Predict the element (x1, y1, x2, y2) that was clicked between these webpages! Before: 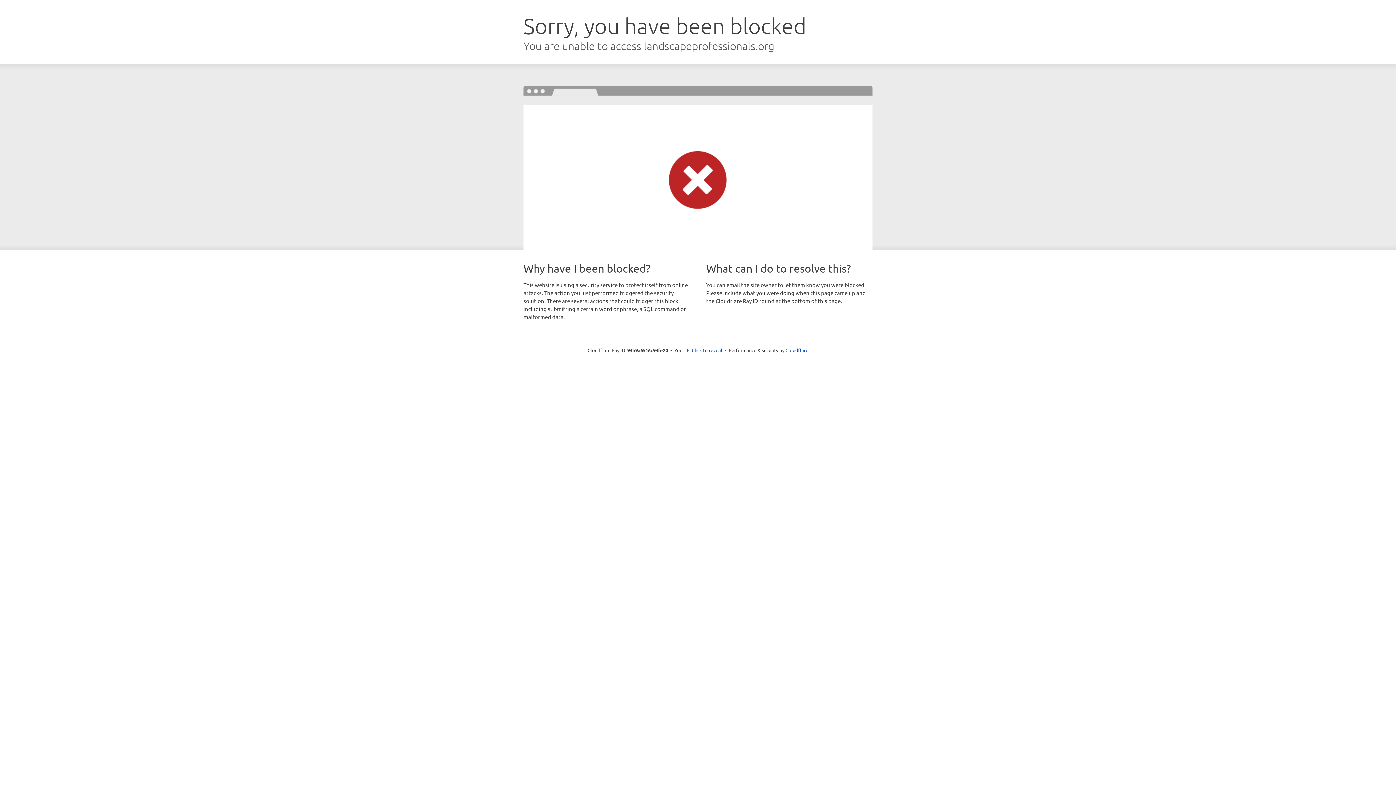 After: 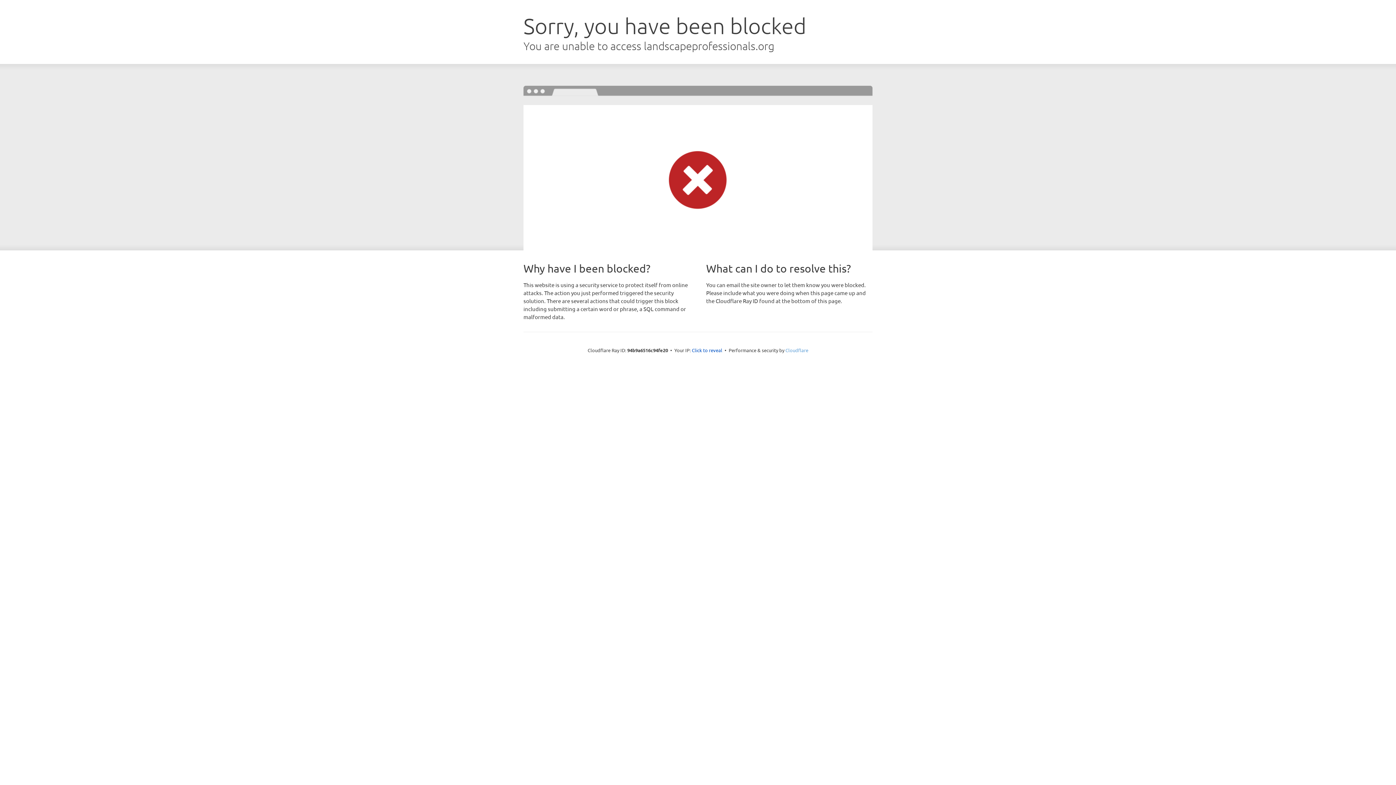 Action: label: Cloudflare bbox: (785, 347, 808, 353)